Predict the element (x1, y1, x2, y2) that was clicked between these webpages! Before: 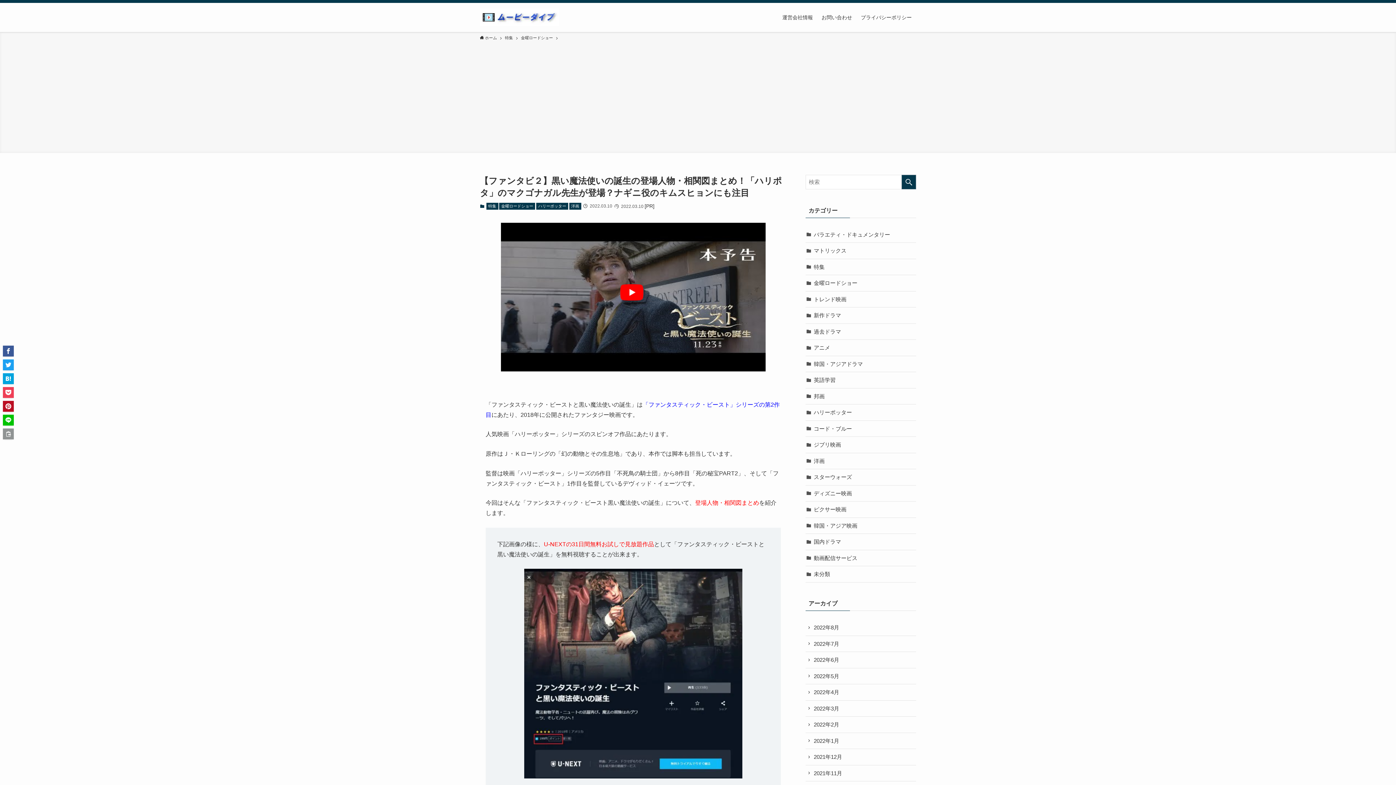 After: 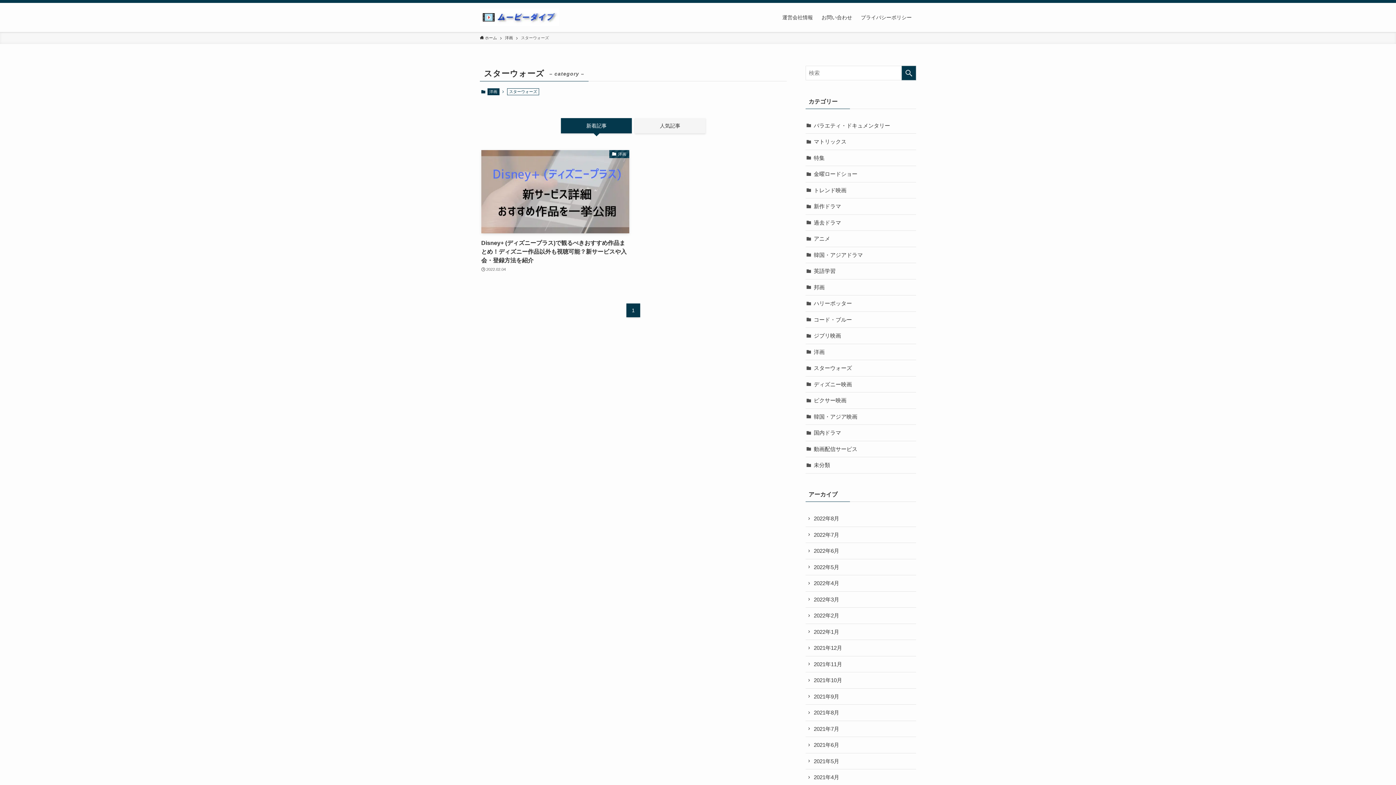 Action: bbox: (805, 360, 916, 376) label: スターウォーズ